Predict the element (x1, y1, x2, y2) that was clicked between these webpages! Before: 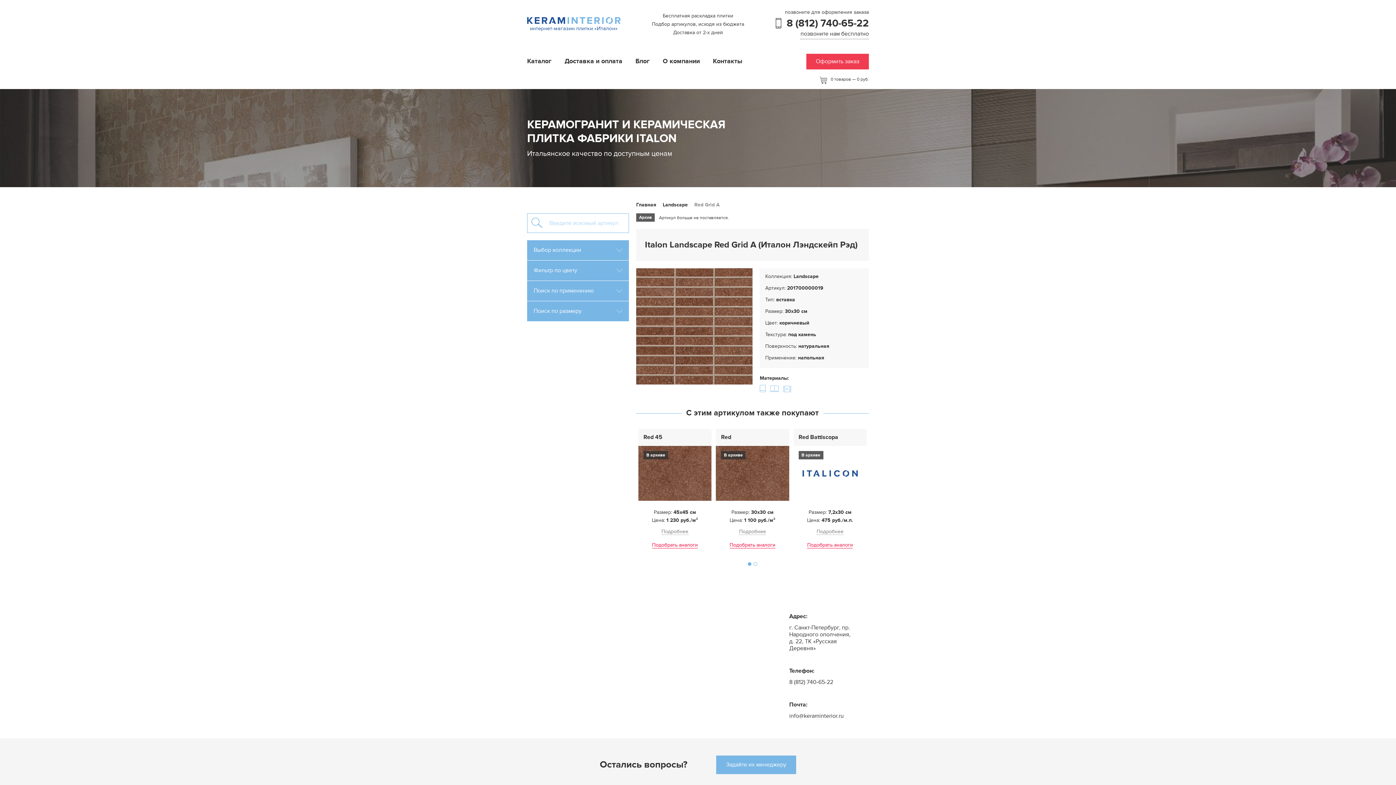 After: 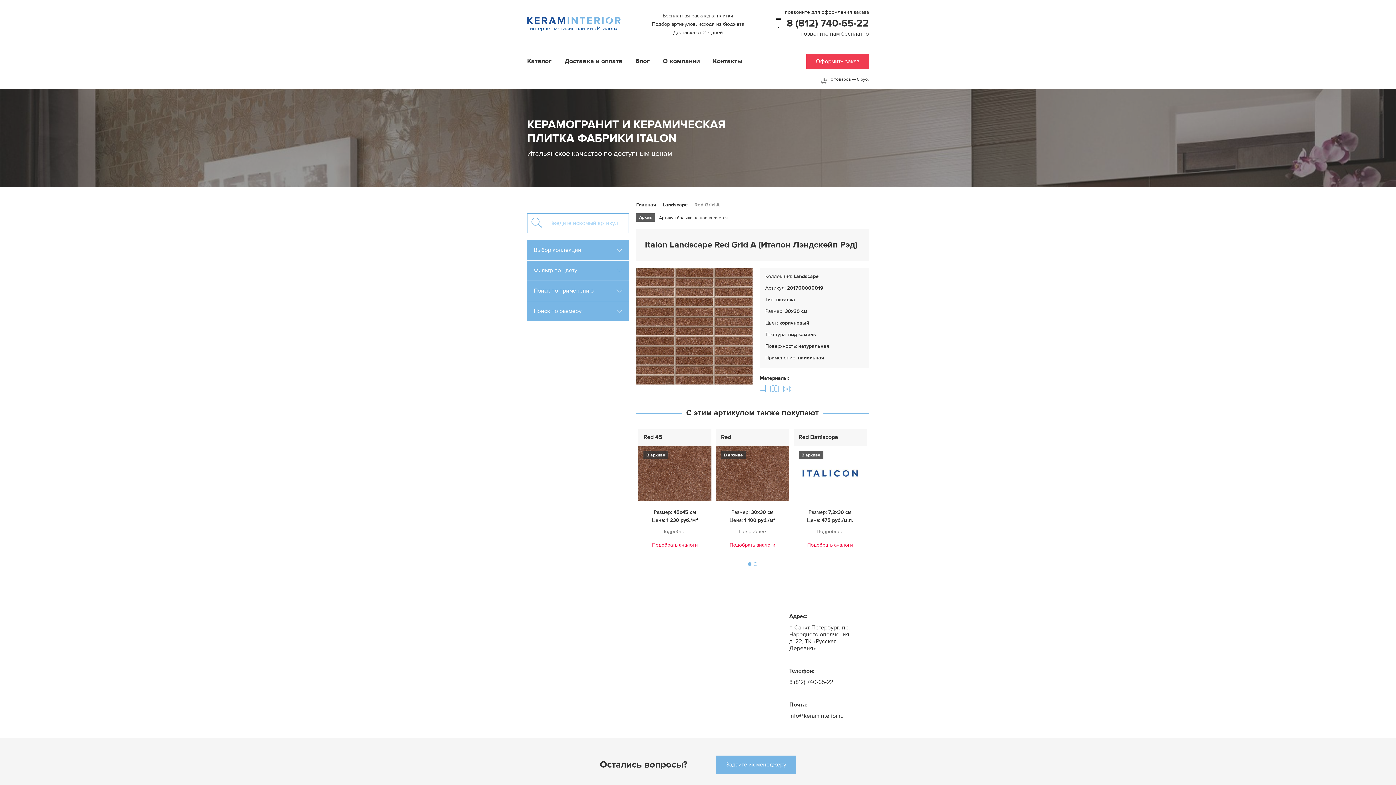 Action: label: 8 (812) 740-65-22 bbox: (786, 17, 869, 29)